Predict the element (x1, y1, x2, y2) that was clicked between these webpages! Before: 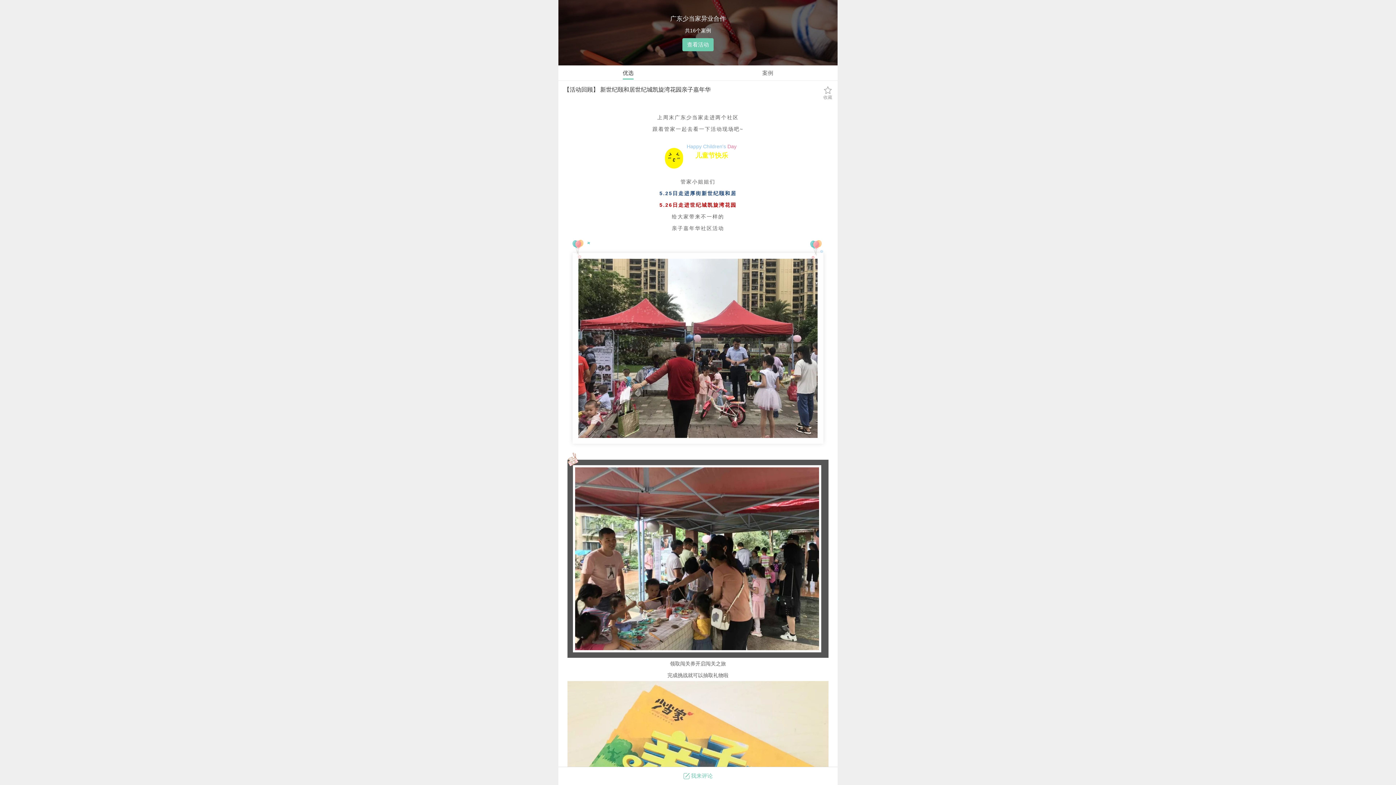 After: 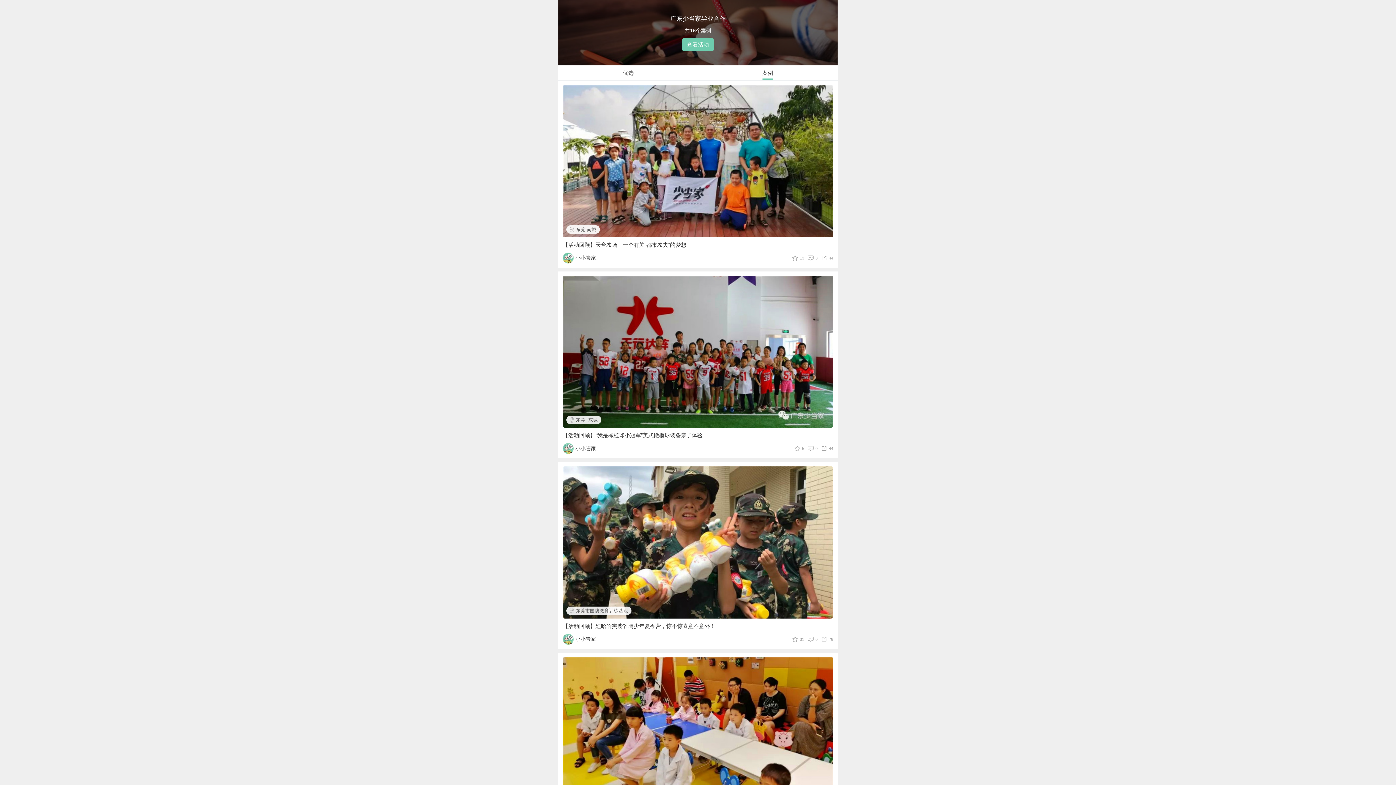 Action: label: 案例 bbox: (758, 65, 777, 80)